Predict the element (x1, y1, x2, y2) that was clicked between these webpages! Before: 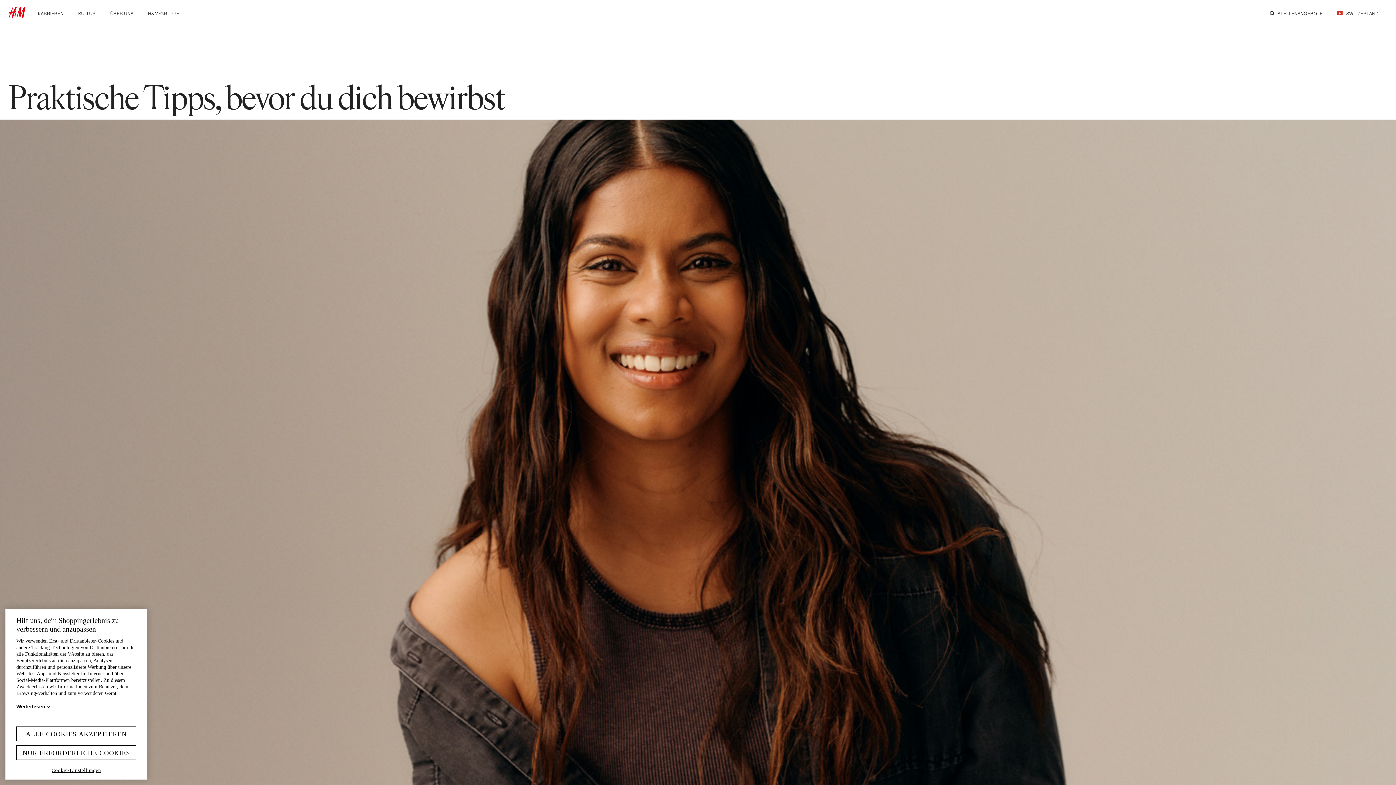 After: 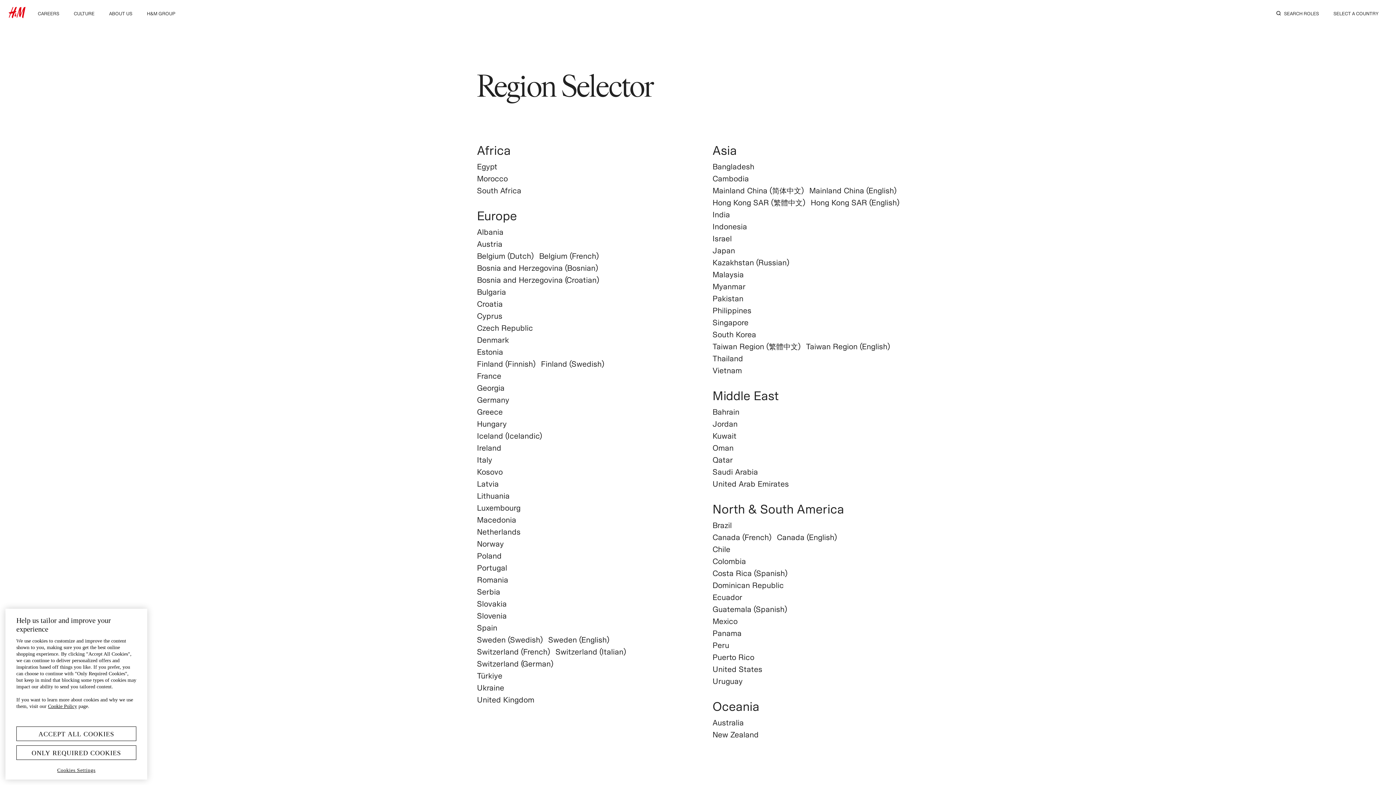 Action: label: SWITZERLAND bbox: (1337, 10, 1378, 16)